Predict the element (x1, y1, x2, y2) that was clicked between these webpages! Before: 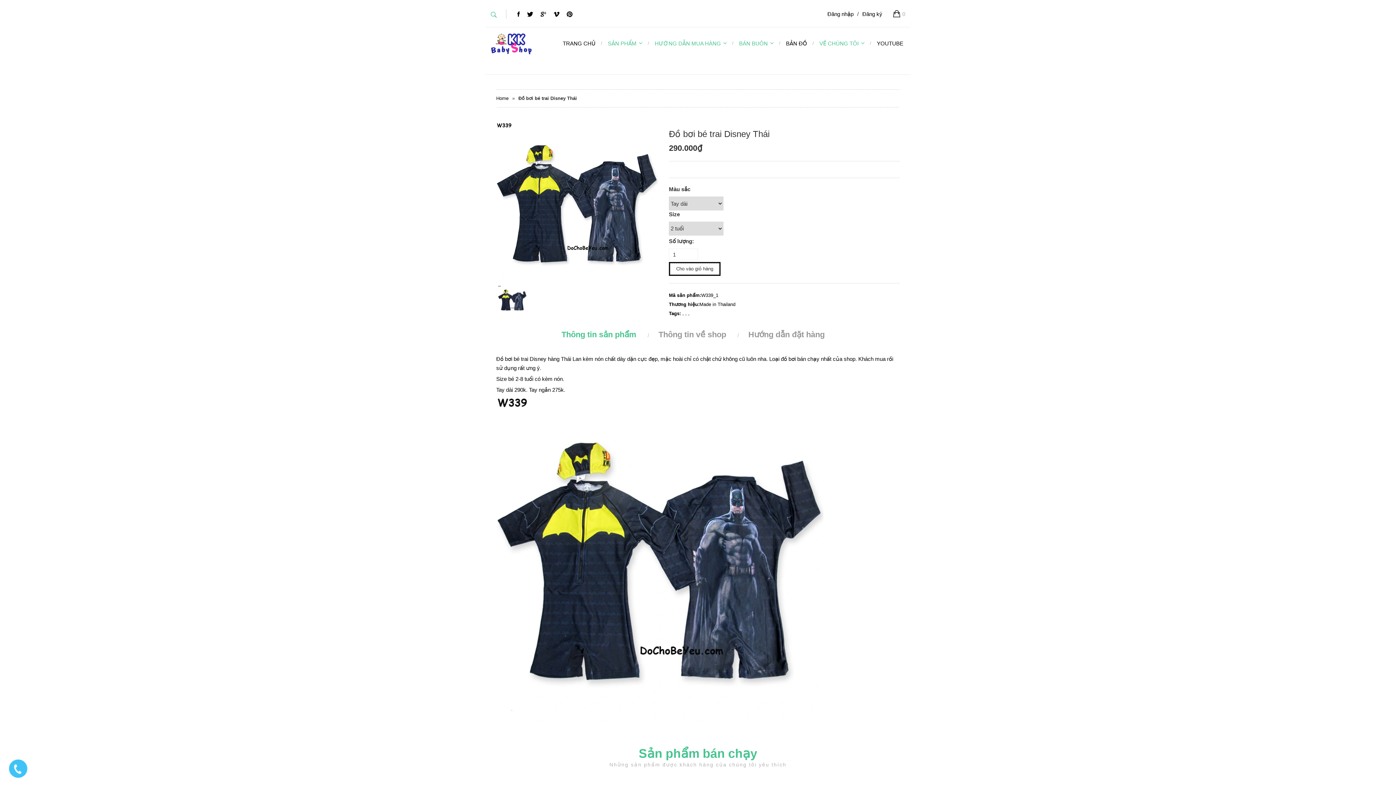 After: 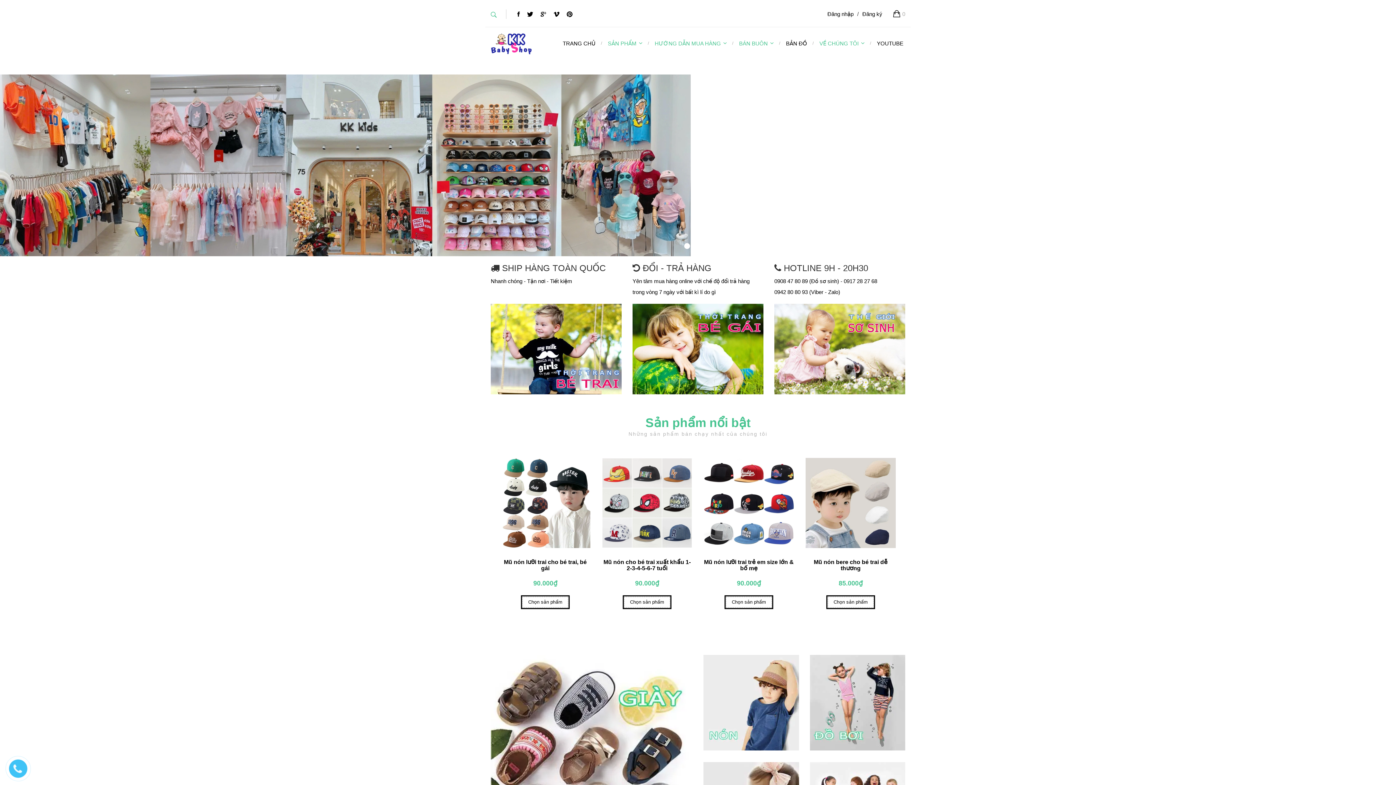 Action: bbox: (558, 36, 600, 50) label: TRANG CHỦ